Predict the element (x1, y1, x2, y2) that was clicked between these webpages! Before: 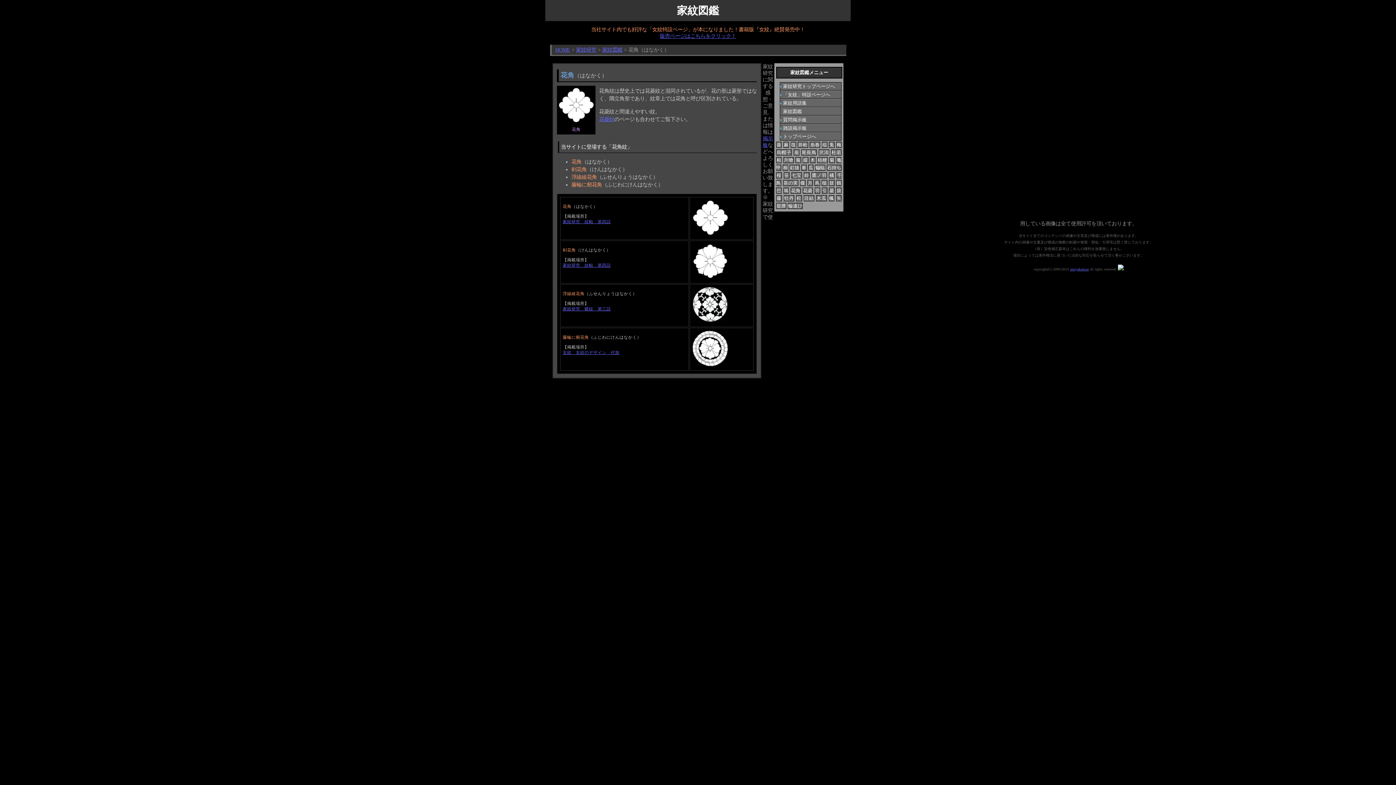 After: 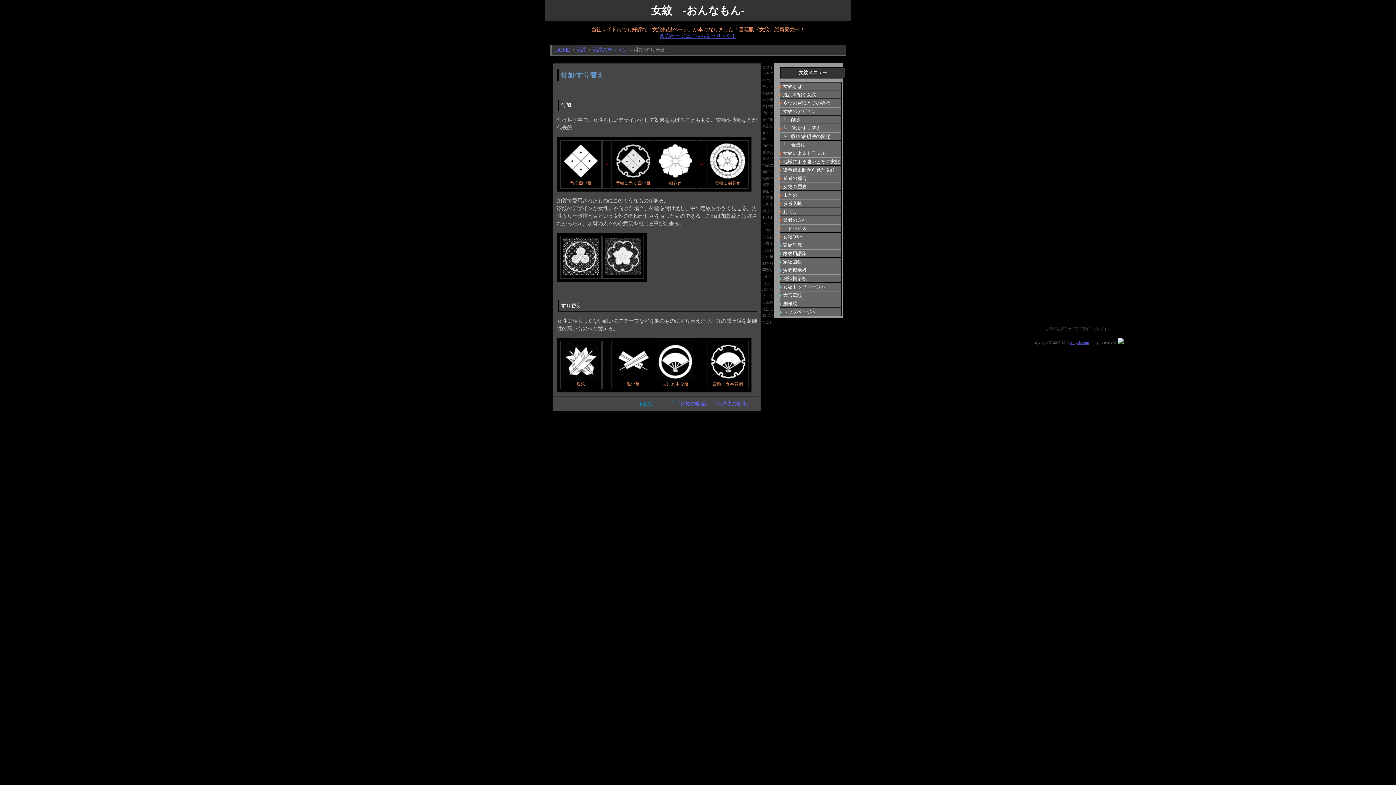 Action: bbox: (692, 363, 728, 368)